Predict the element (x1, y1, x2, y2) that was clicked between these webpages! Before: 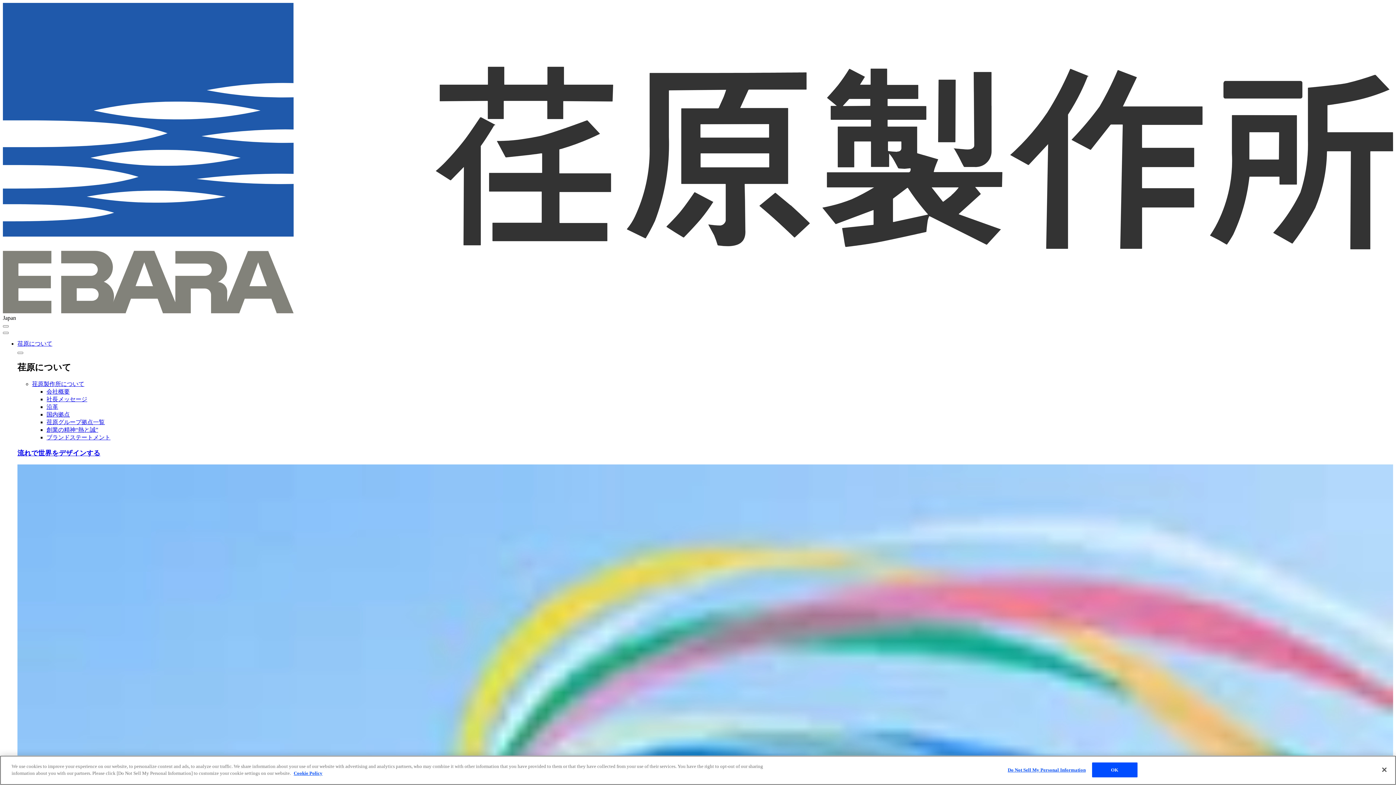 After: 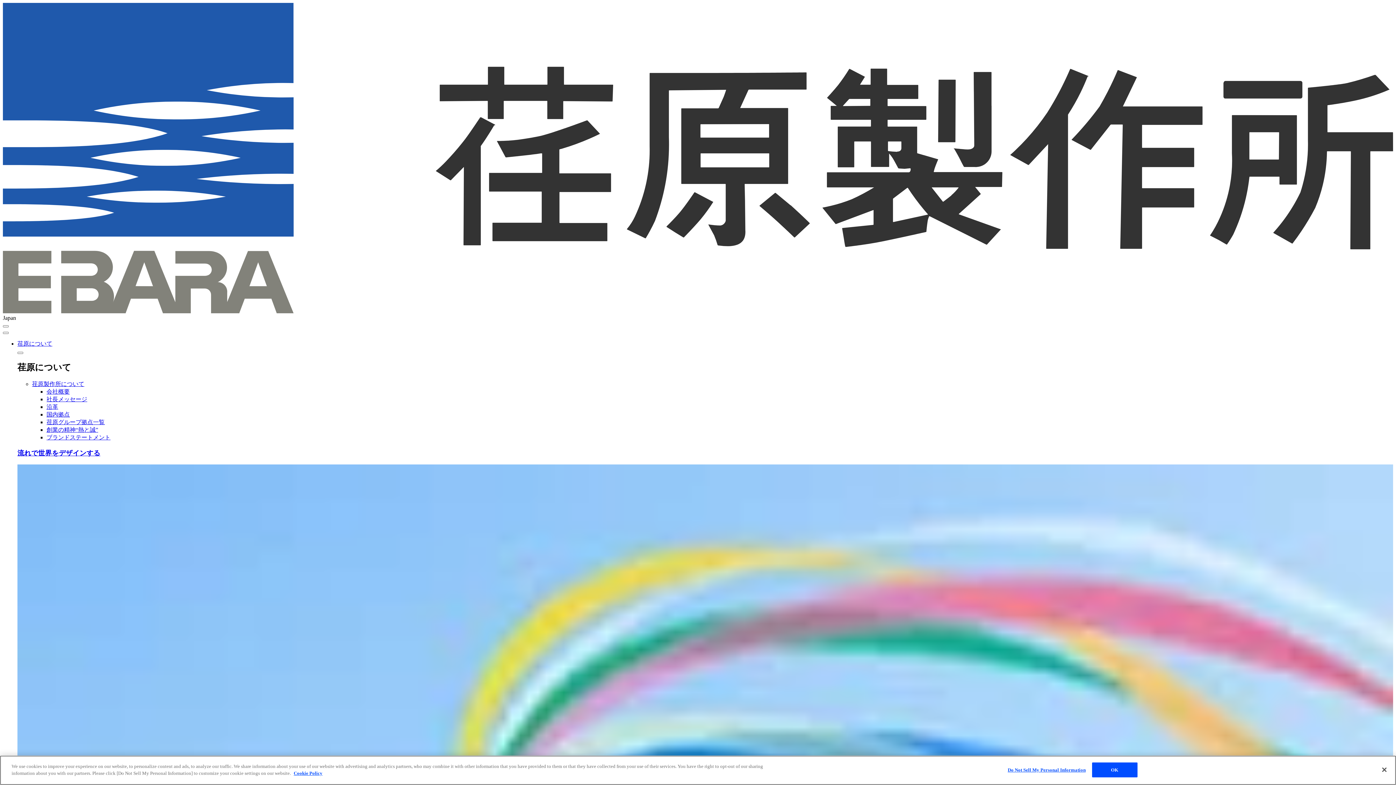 Action: bbox: (46, 419, 104, 425) label: 荏原グループ拠点一覧